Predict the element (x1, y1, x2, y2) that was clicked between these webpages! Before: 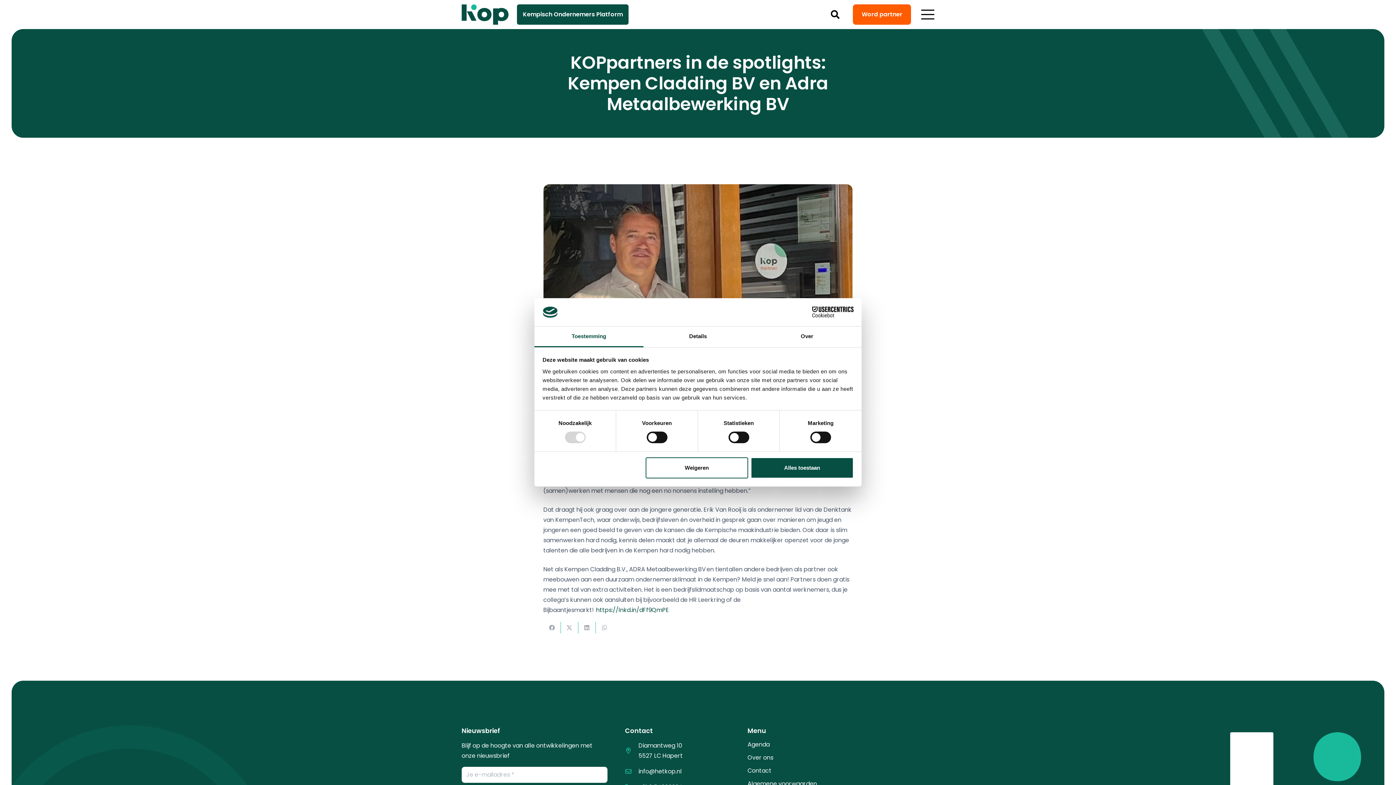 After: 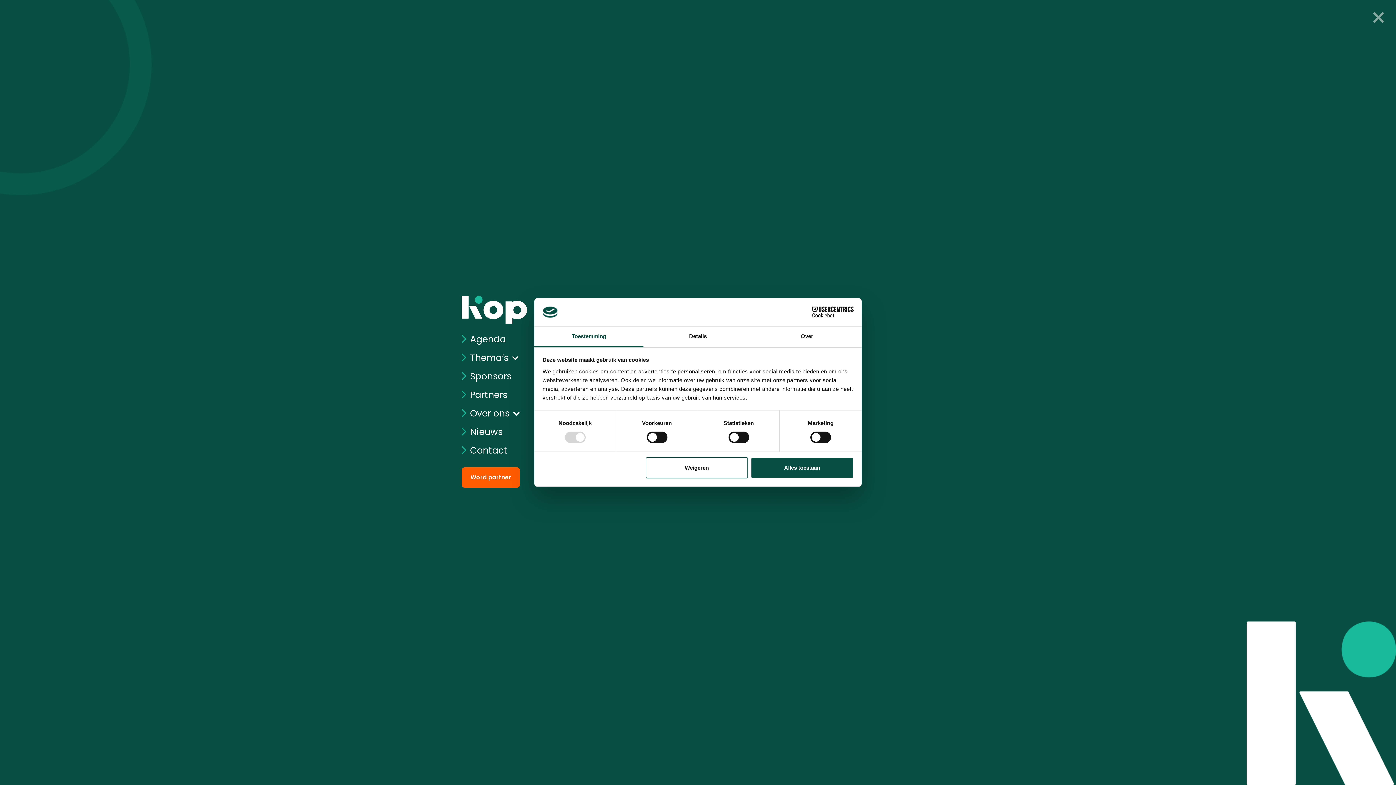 Action: bbox: (916, 5, 939, 23) label: Menu